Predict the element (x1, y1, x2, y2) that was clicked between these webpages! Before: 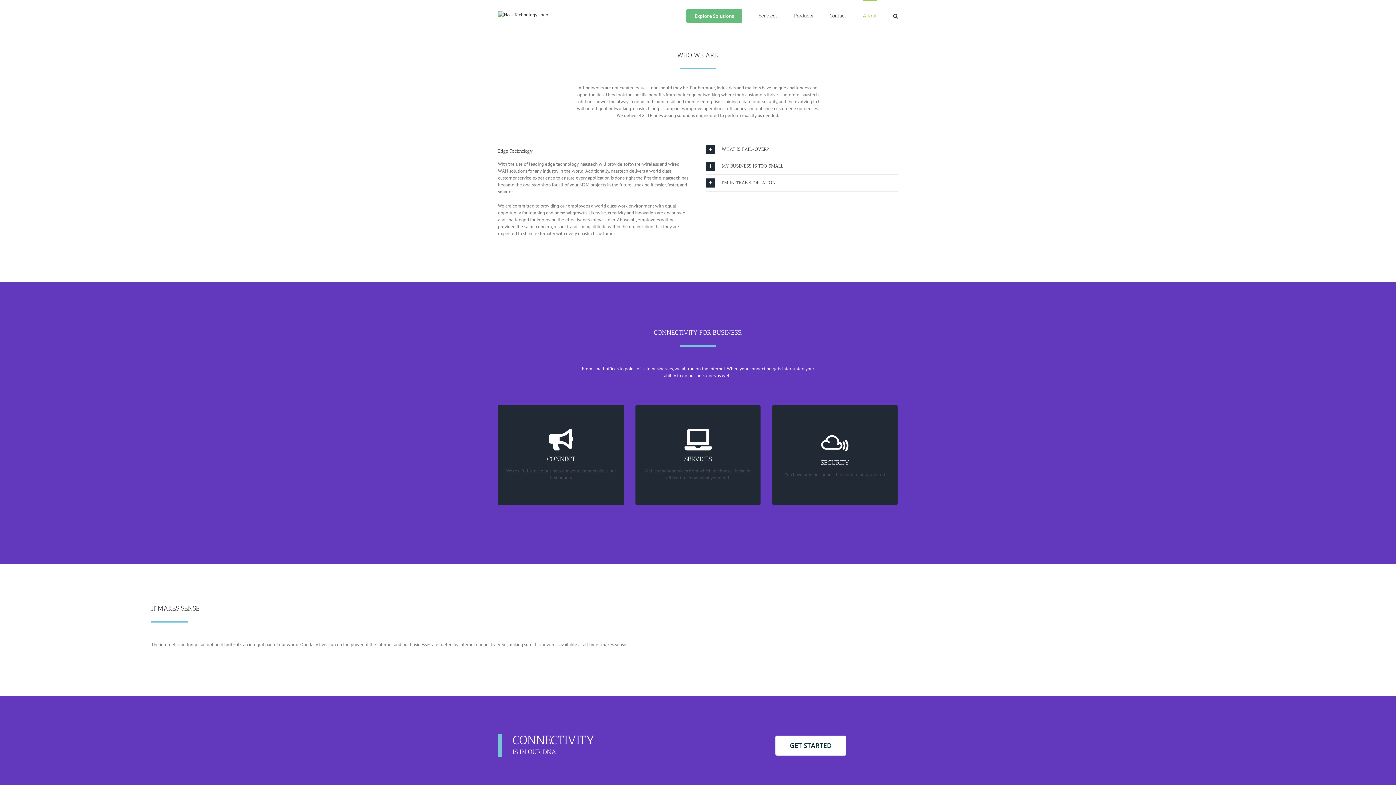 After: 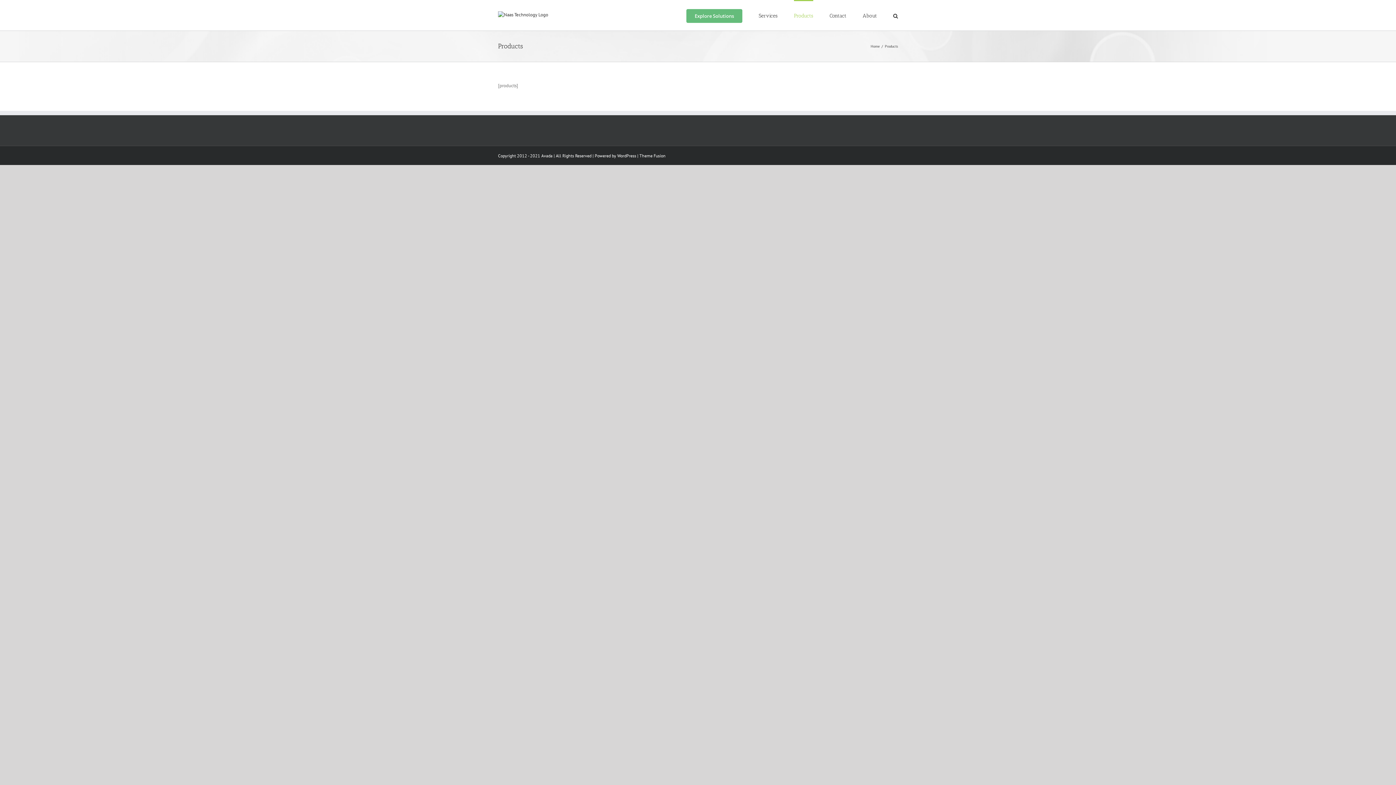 Action: bbox: (794, 0, 813, 30) label: Products